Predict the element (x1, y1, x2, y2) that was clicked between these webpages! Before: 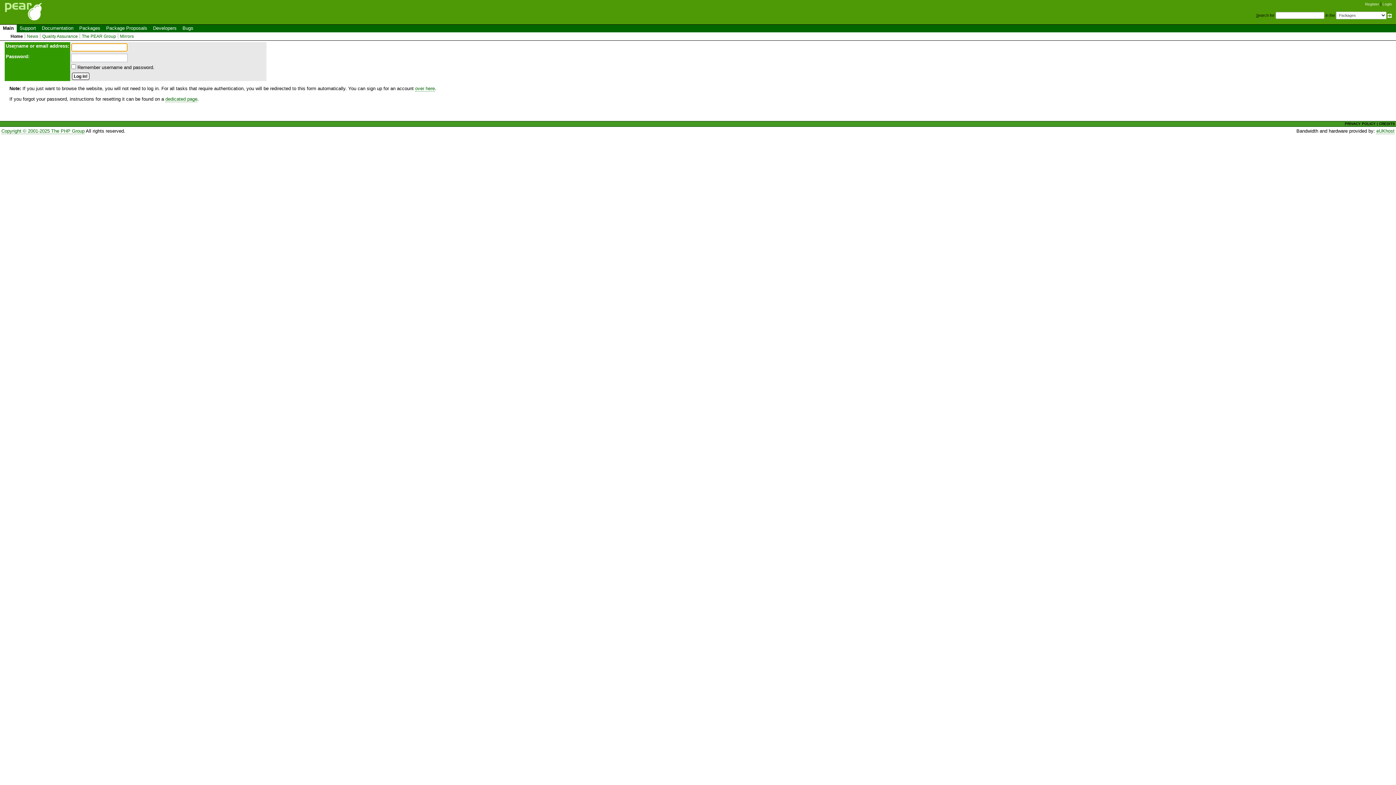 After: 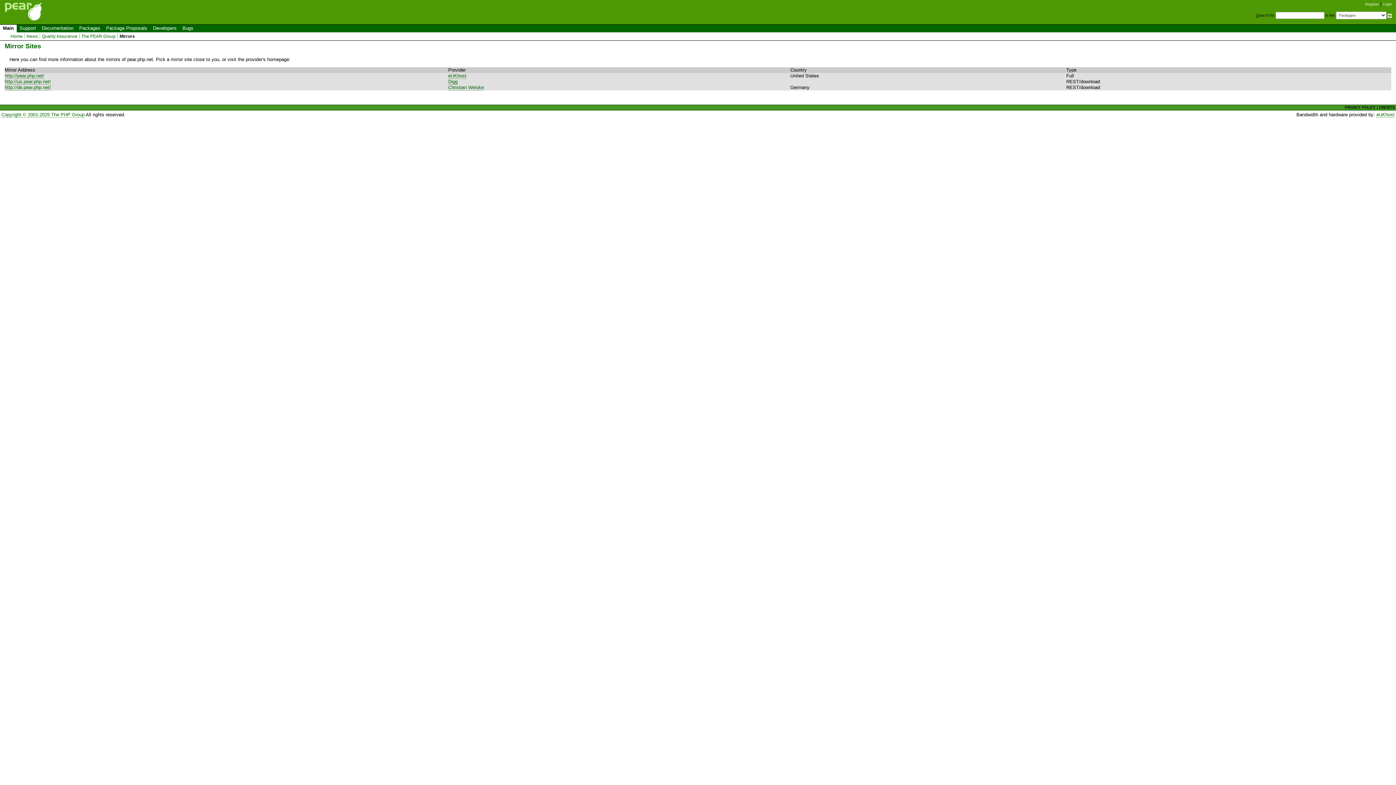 Action: bbox: (120, 33, 133, 38) label: Mirrors